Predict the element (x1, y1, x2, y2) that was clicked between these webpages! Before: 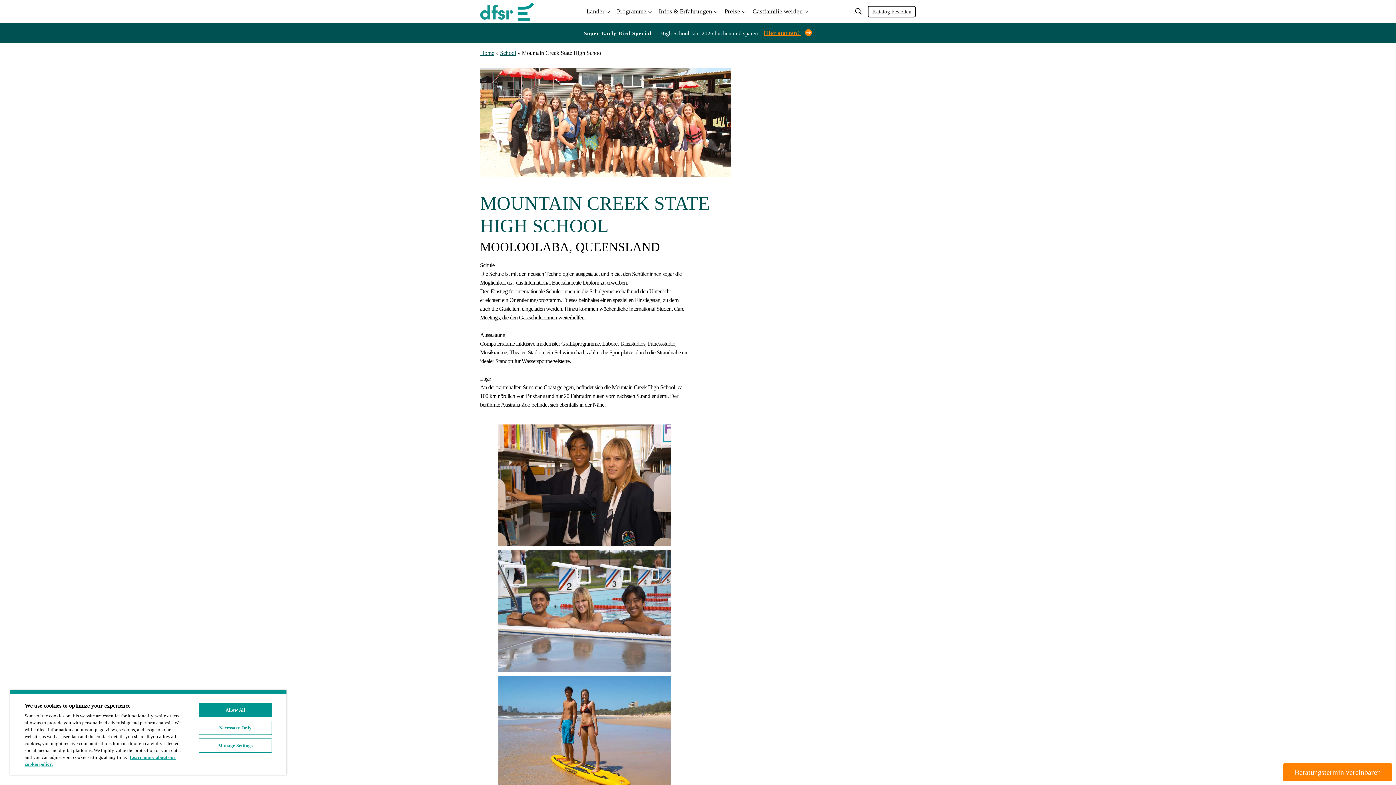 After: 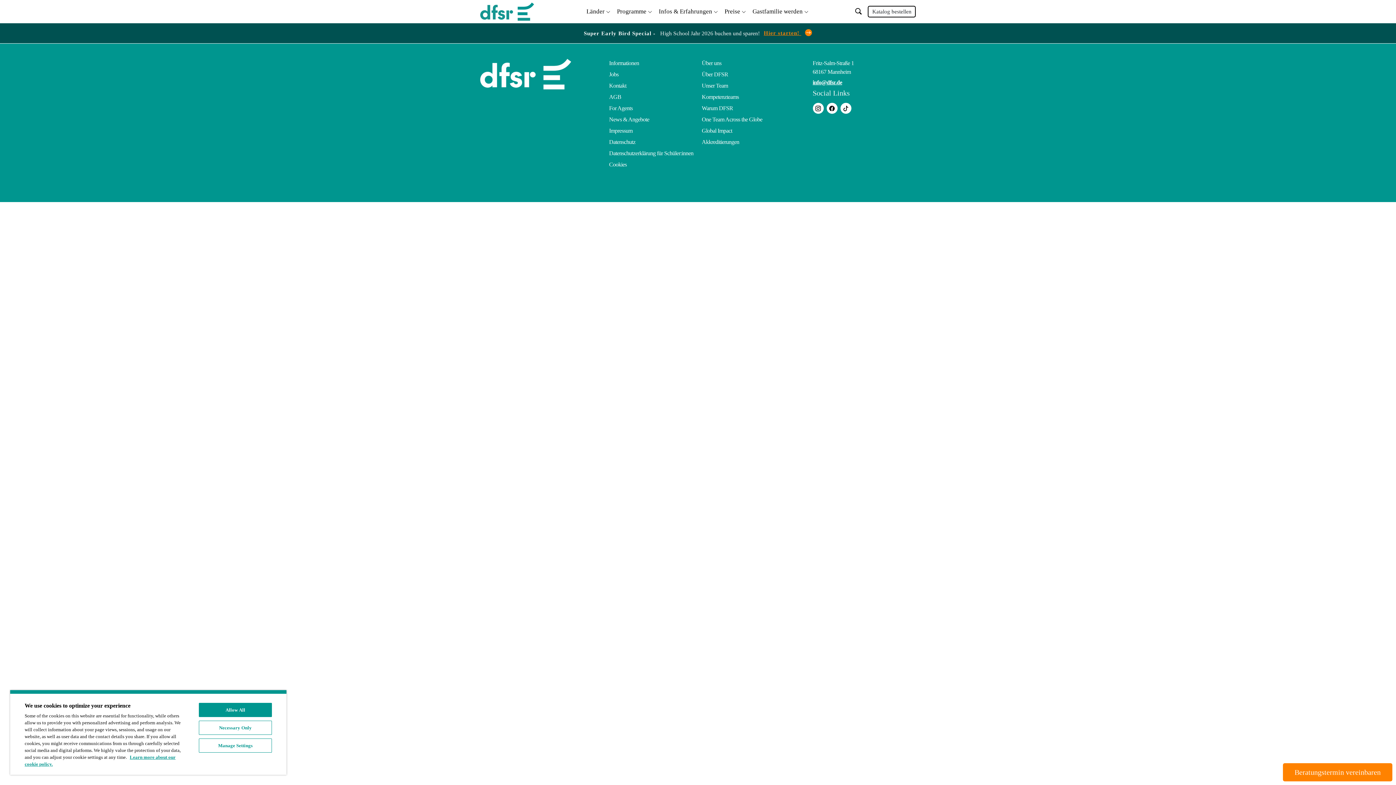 Action: label: School bbox: (500, 49, 516, 56)